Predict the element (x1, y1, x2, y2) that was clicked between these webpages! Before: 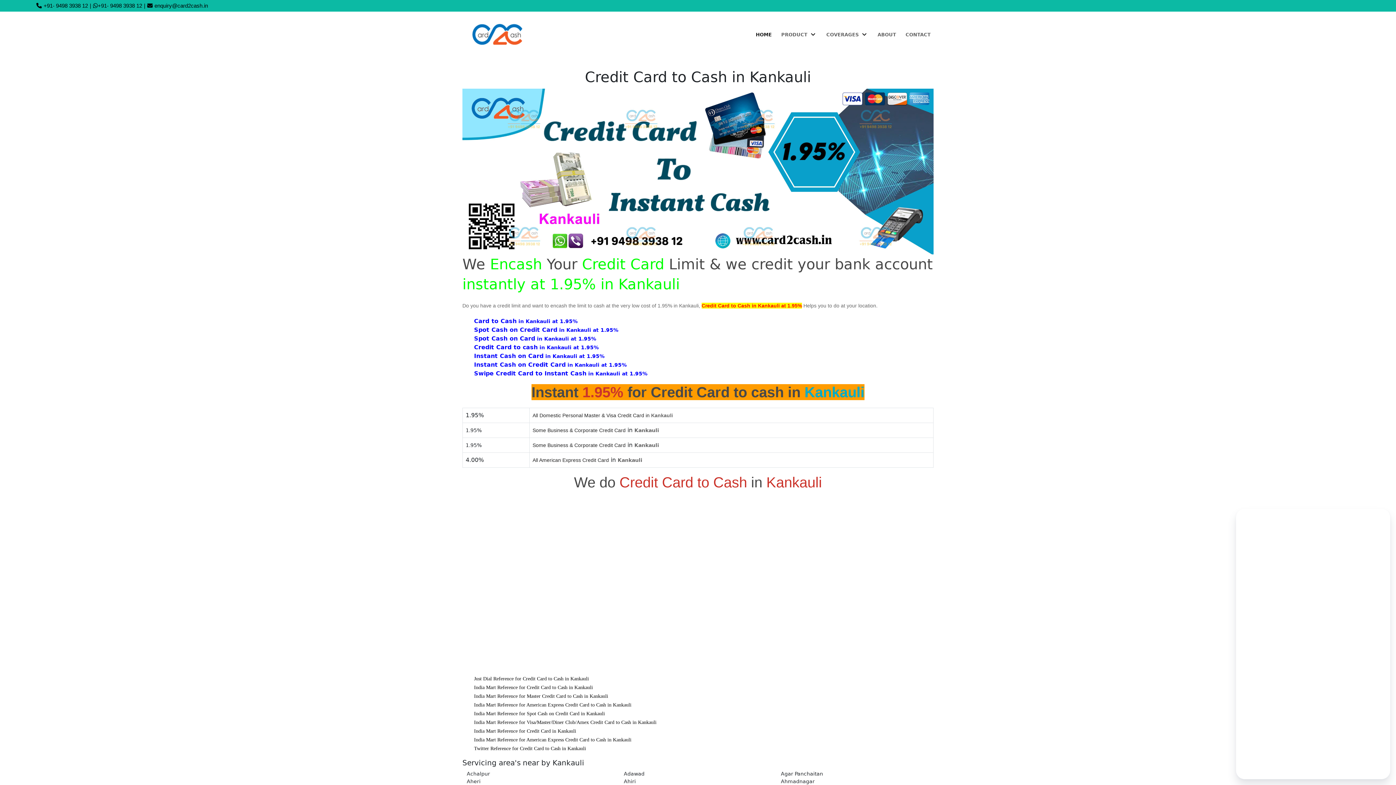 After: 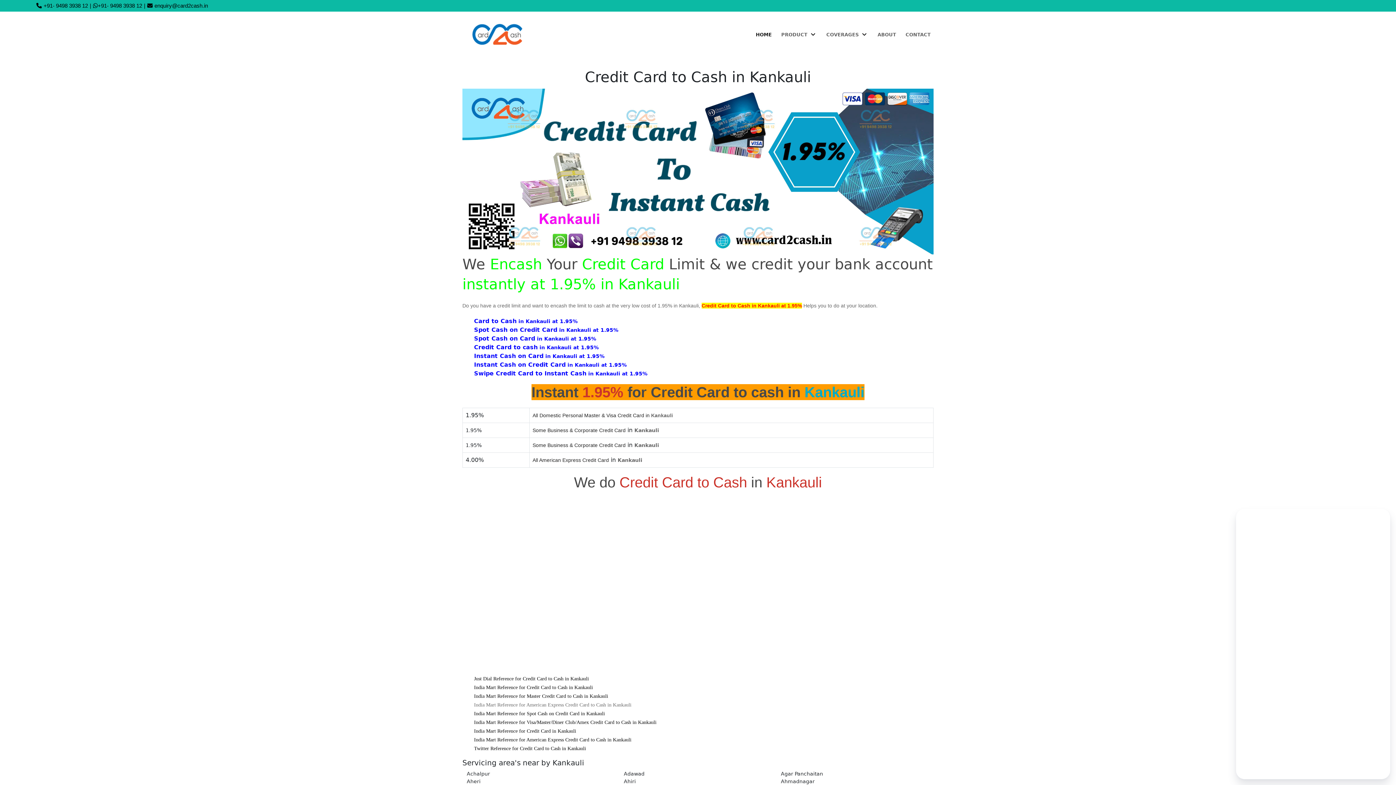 Action: label: India Mart Reference for American Express Credit Card to Cash in Kankauli bbox: (474, 702, 631, 707)